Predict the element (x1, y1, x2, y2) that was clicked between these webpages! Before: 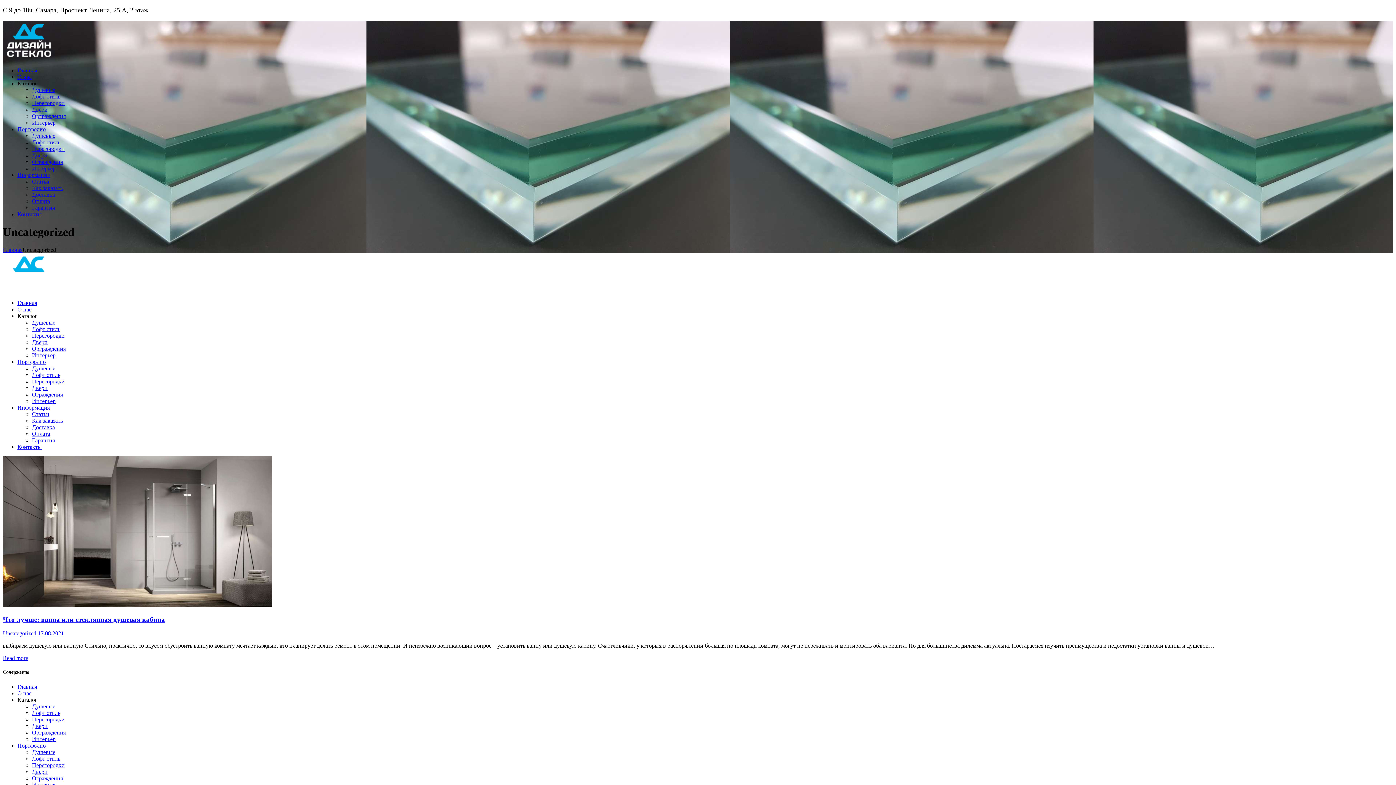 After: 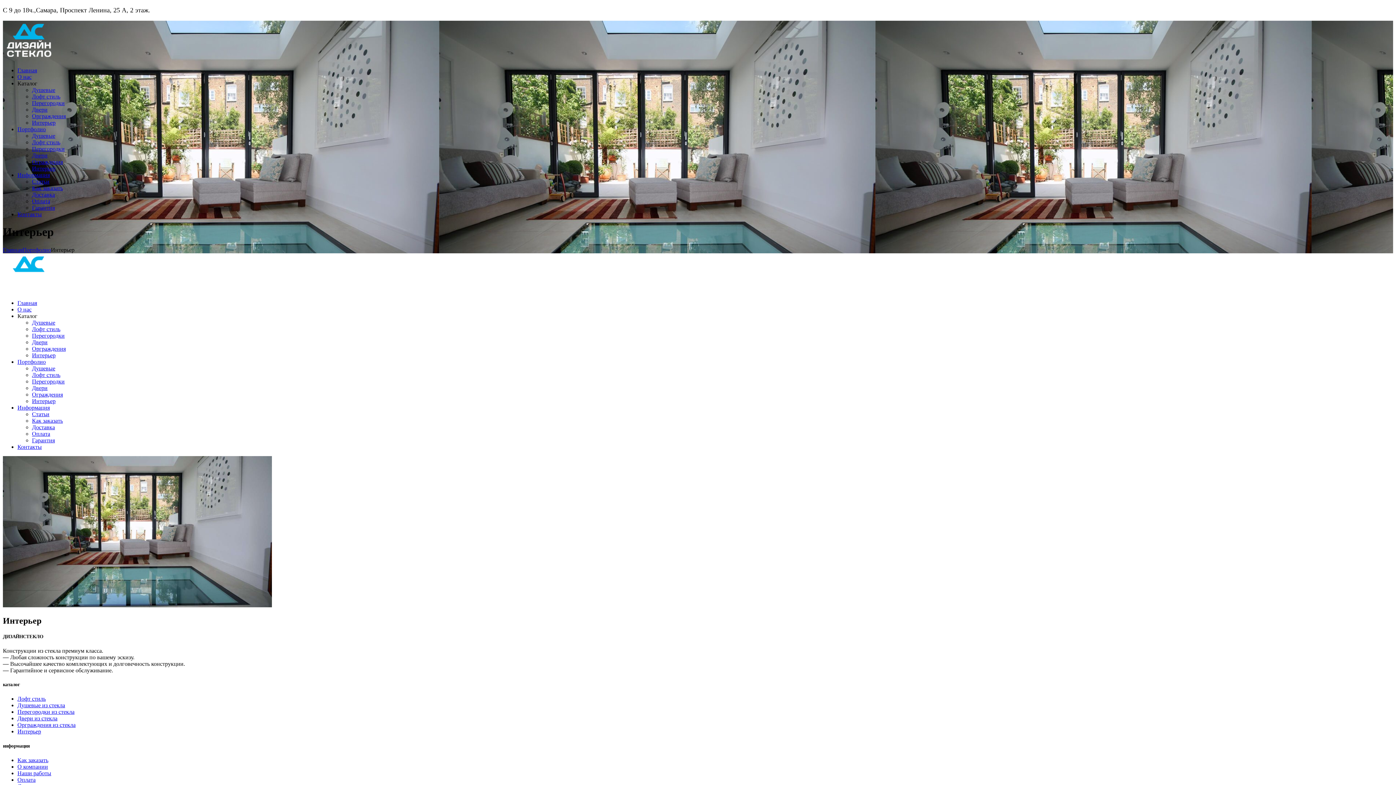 Action: bbox: (32, 398, 55, 404) label: Интерьер